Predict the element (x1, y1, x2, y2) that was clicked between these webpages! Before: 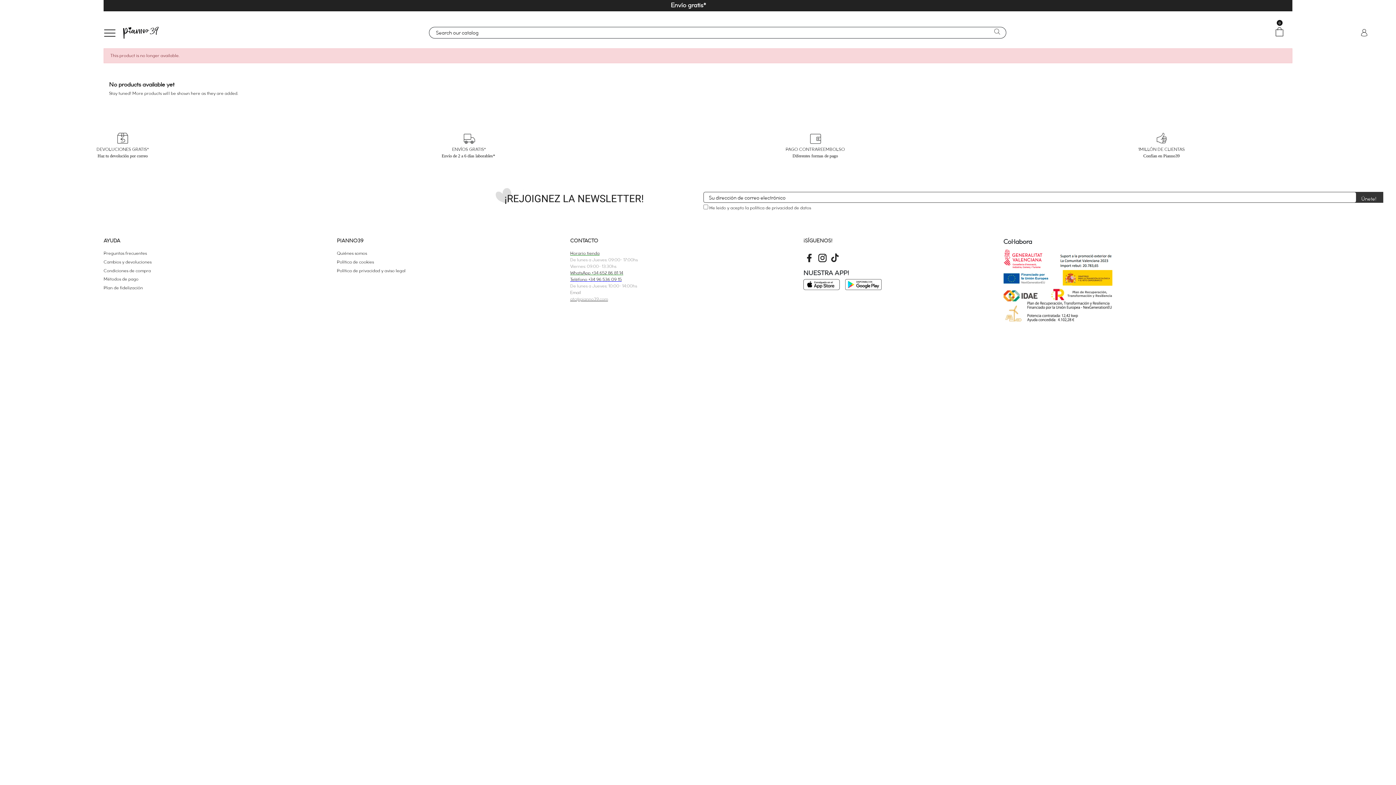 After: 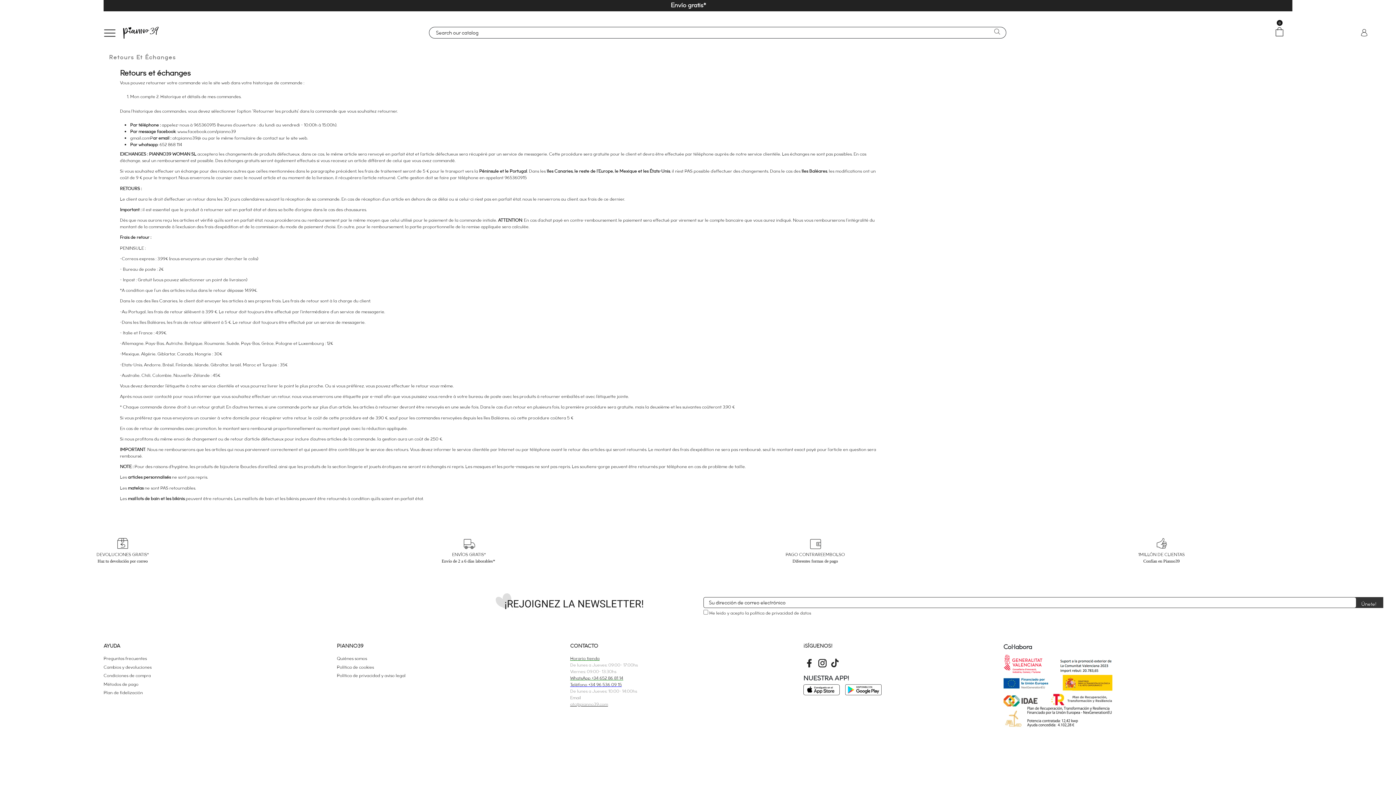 Action: label: Cambios y devoluciones bbox: (103, 258, 151, 265)